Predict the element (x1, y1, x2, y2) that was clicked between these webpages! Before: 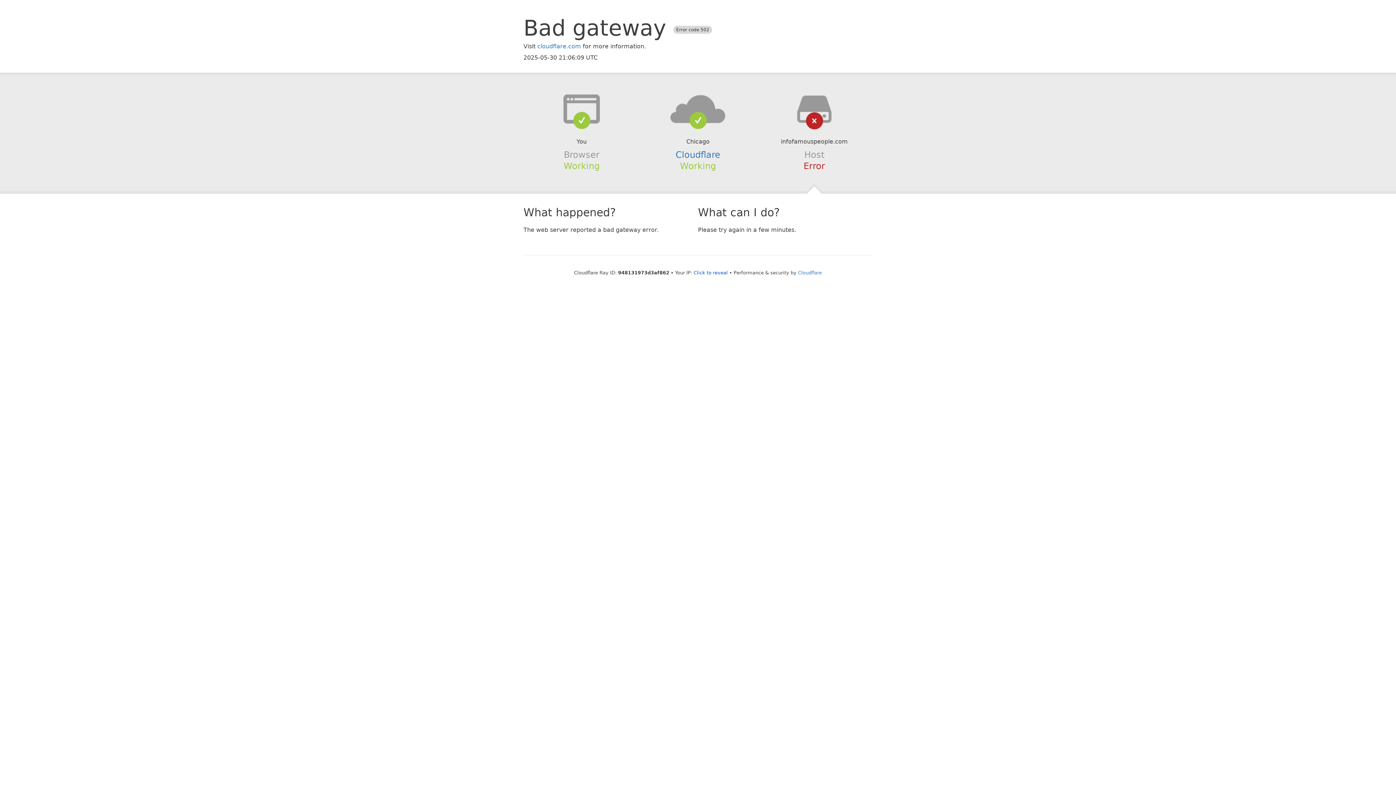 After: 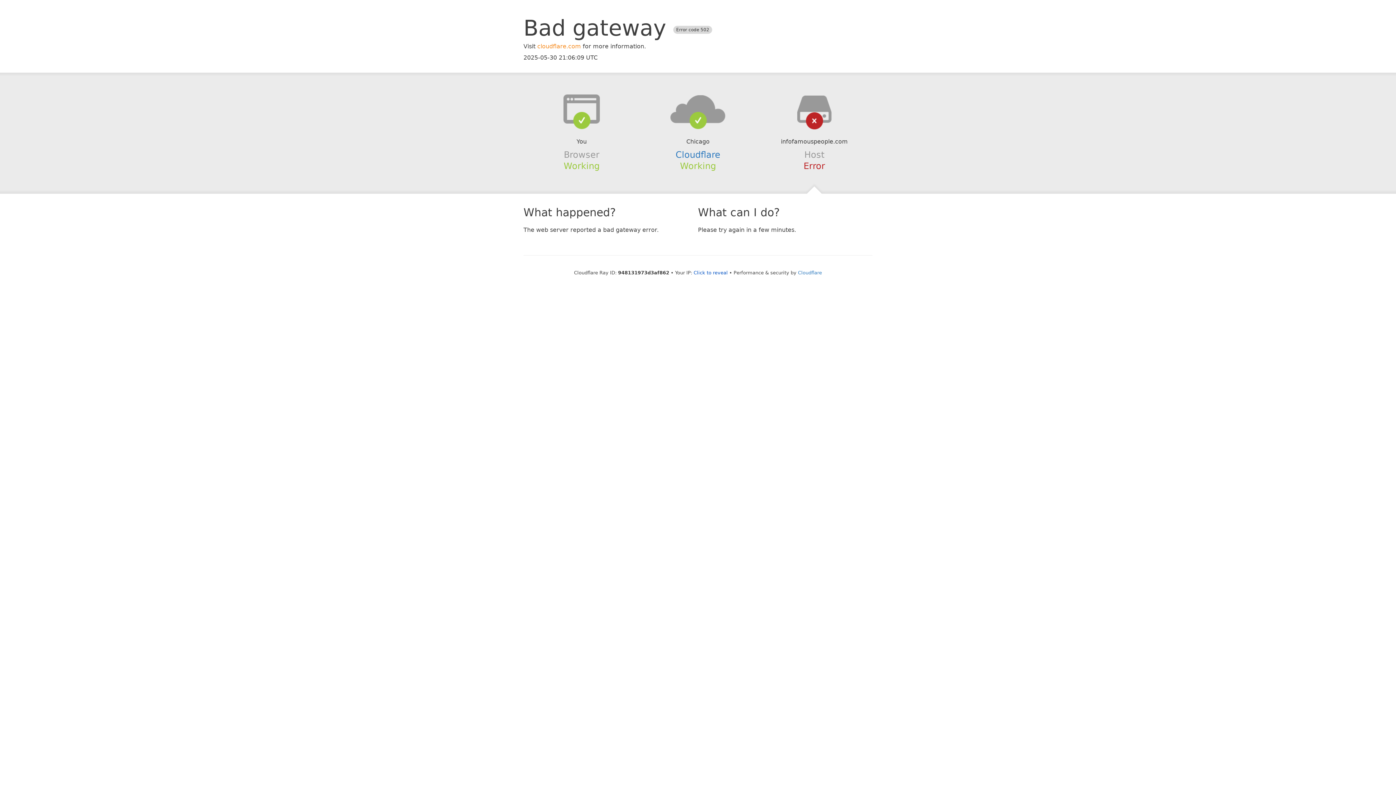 Action: bbox: (537, 42, 581, 49) label: cloudflare.com